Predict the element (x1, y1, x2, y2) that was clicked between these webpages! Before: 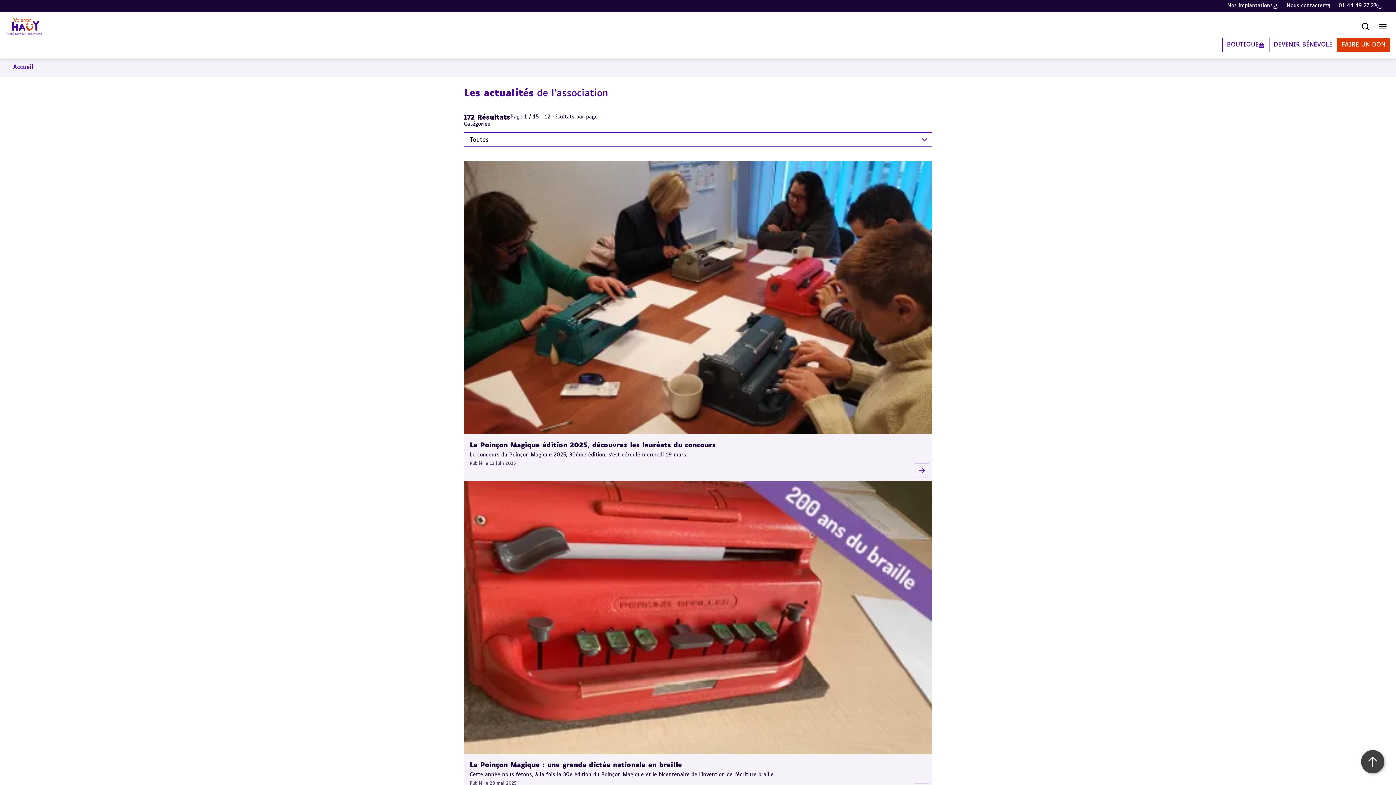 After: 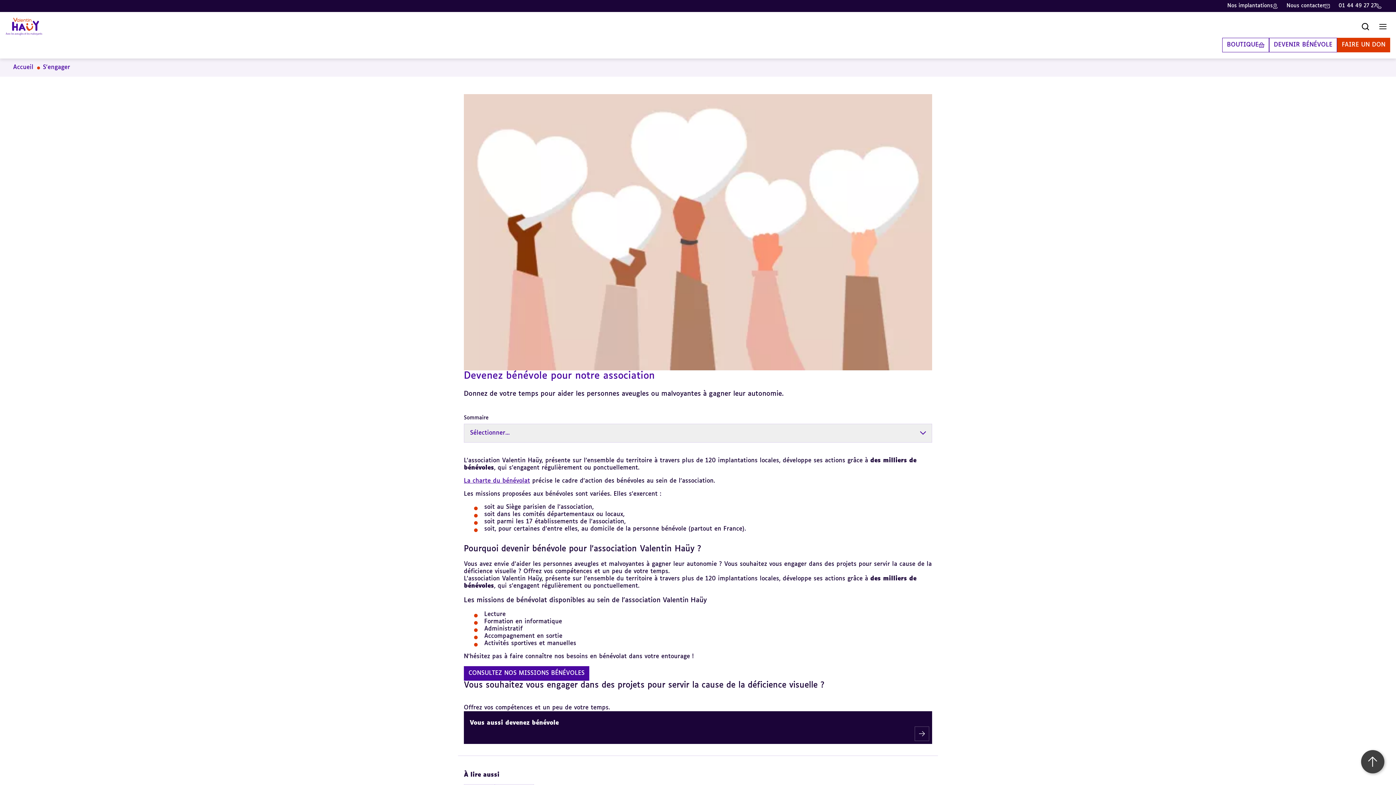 Action: label: DEVENIR BÉNÉVOLE bbox: (1274, 41, 1332, 49)